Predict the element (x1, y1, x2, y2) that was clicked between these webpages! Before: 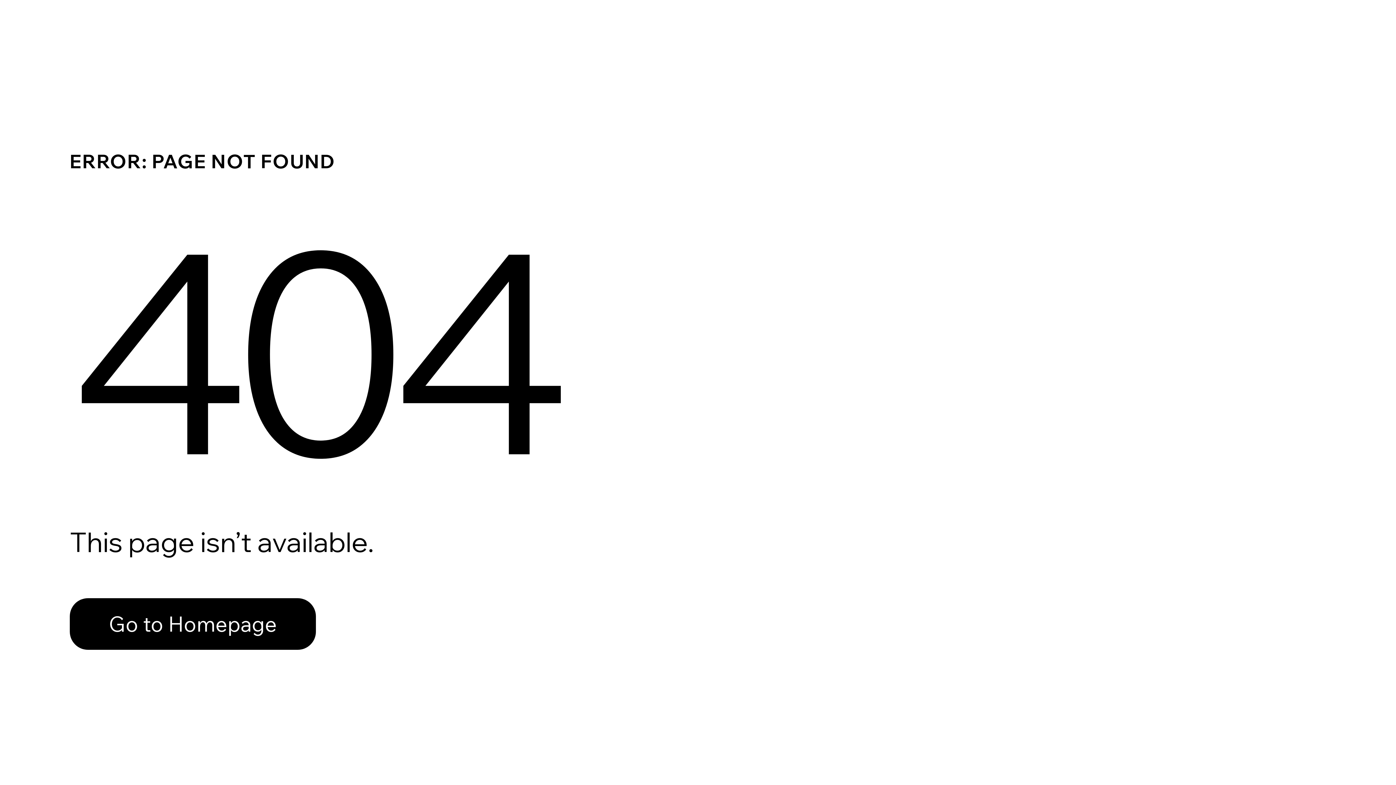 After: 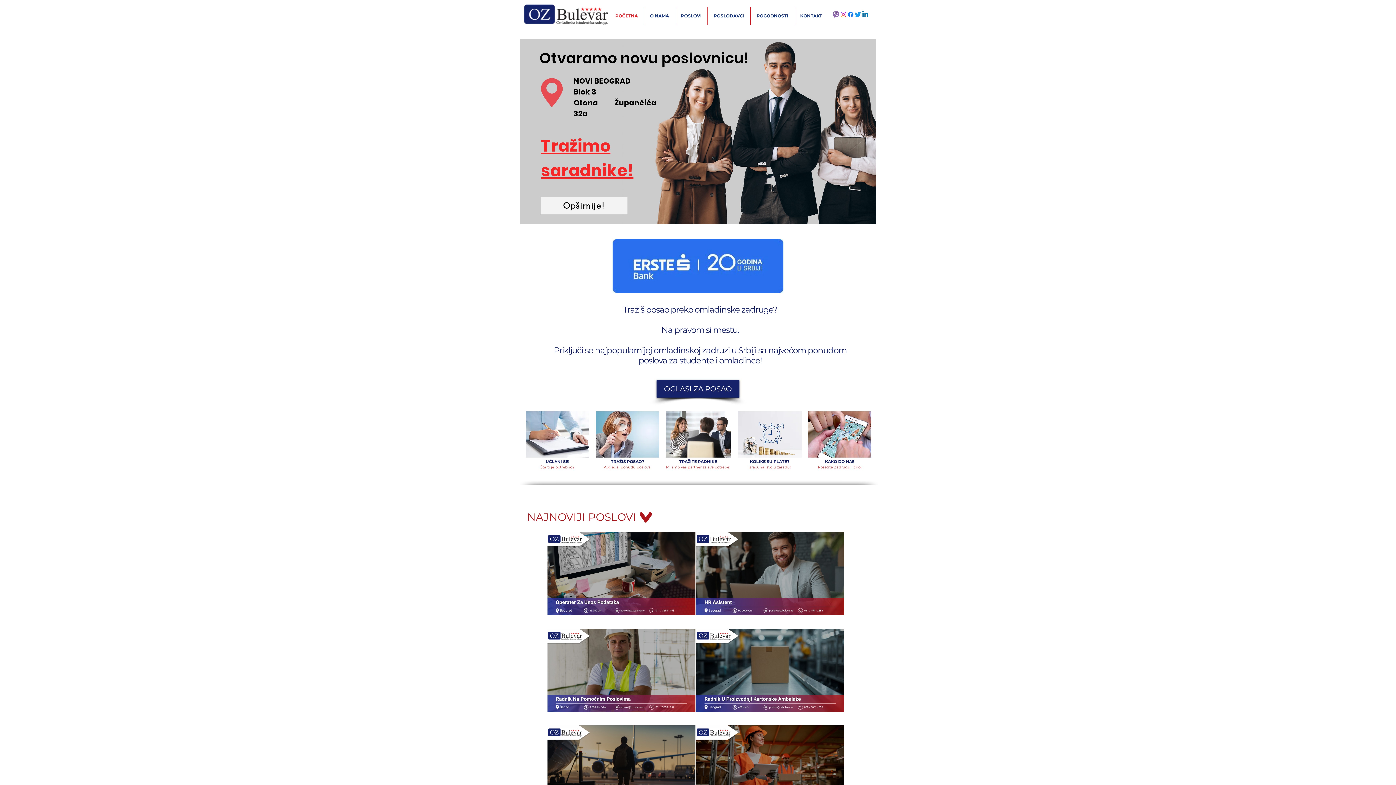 Action: label: Go to Homepage bbox: (69, 598, 316, 650)